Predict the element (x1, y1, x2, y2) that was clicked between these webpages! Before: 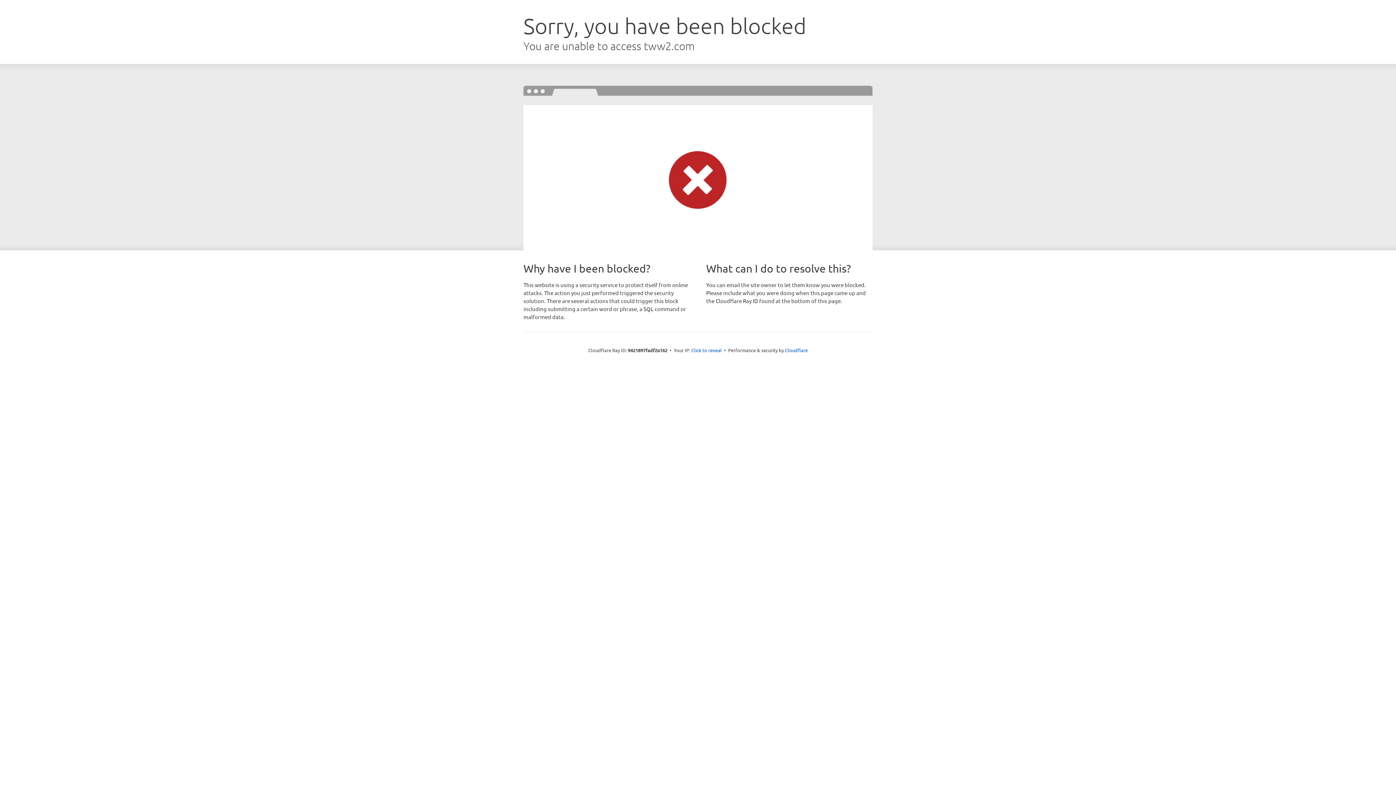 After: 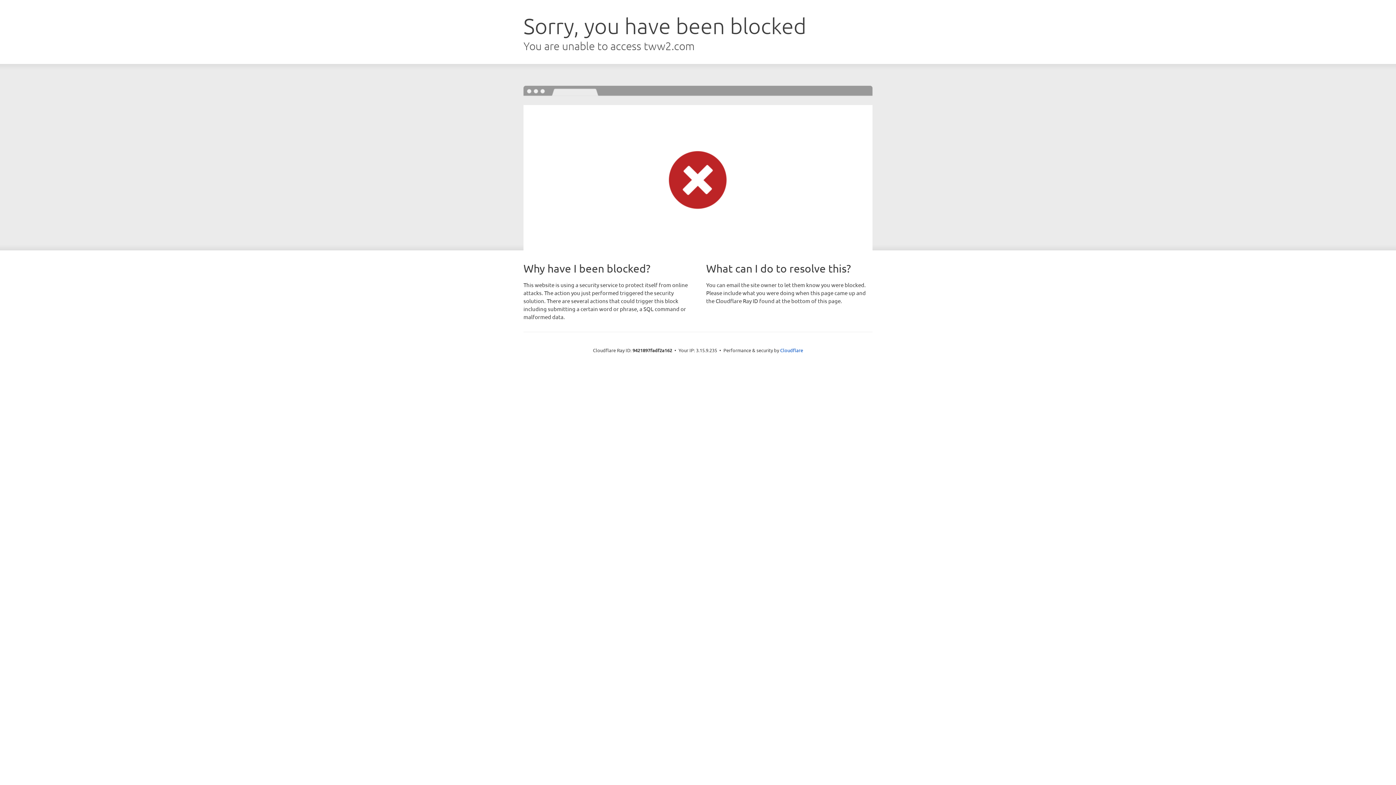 Action: label: Click to reveal bbox: (691, 346, 722, 353)